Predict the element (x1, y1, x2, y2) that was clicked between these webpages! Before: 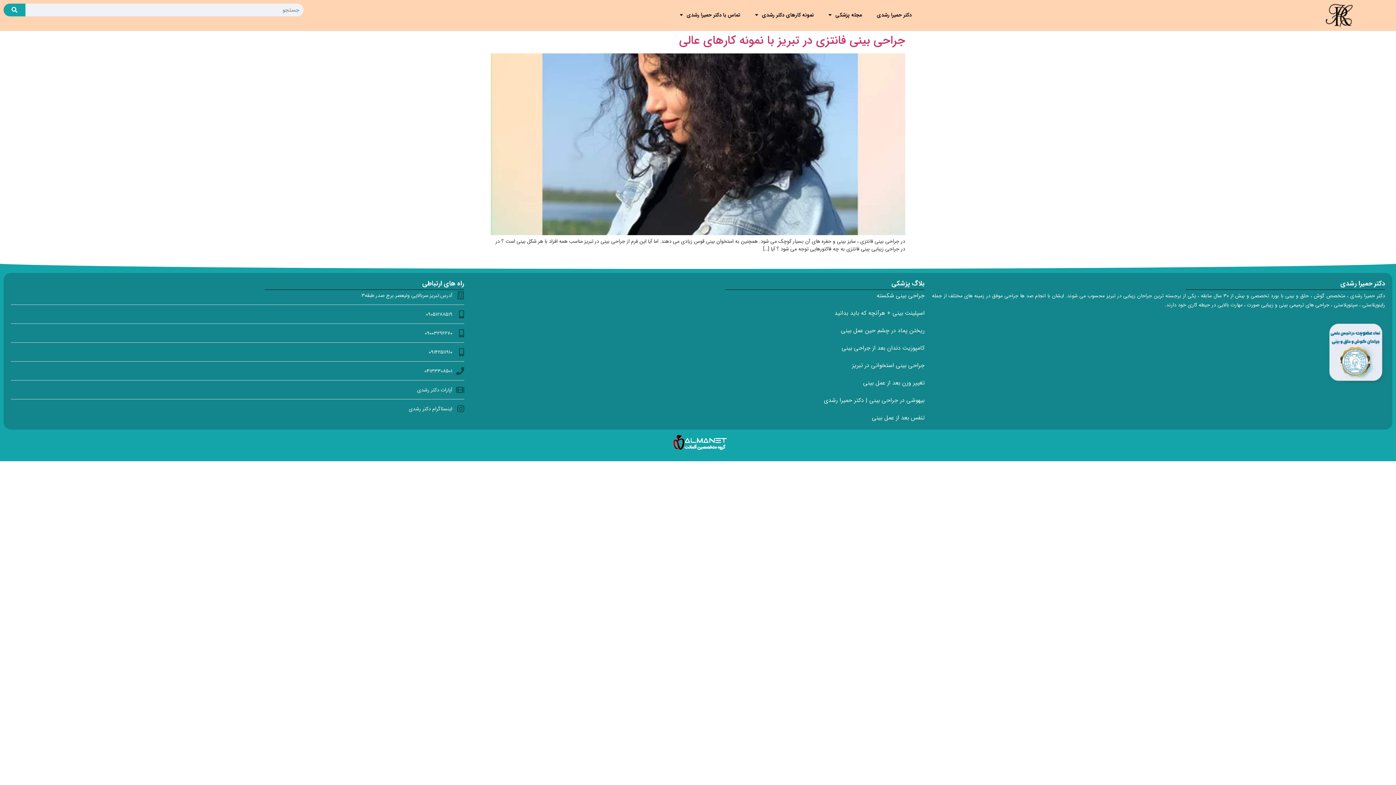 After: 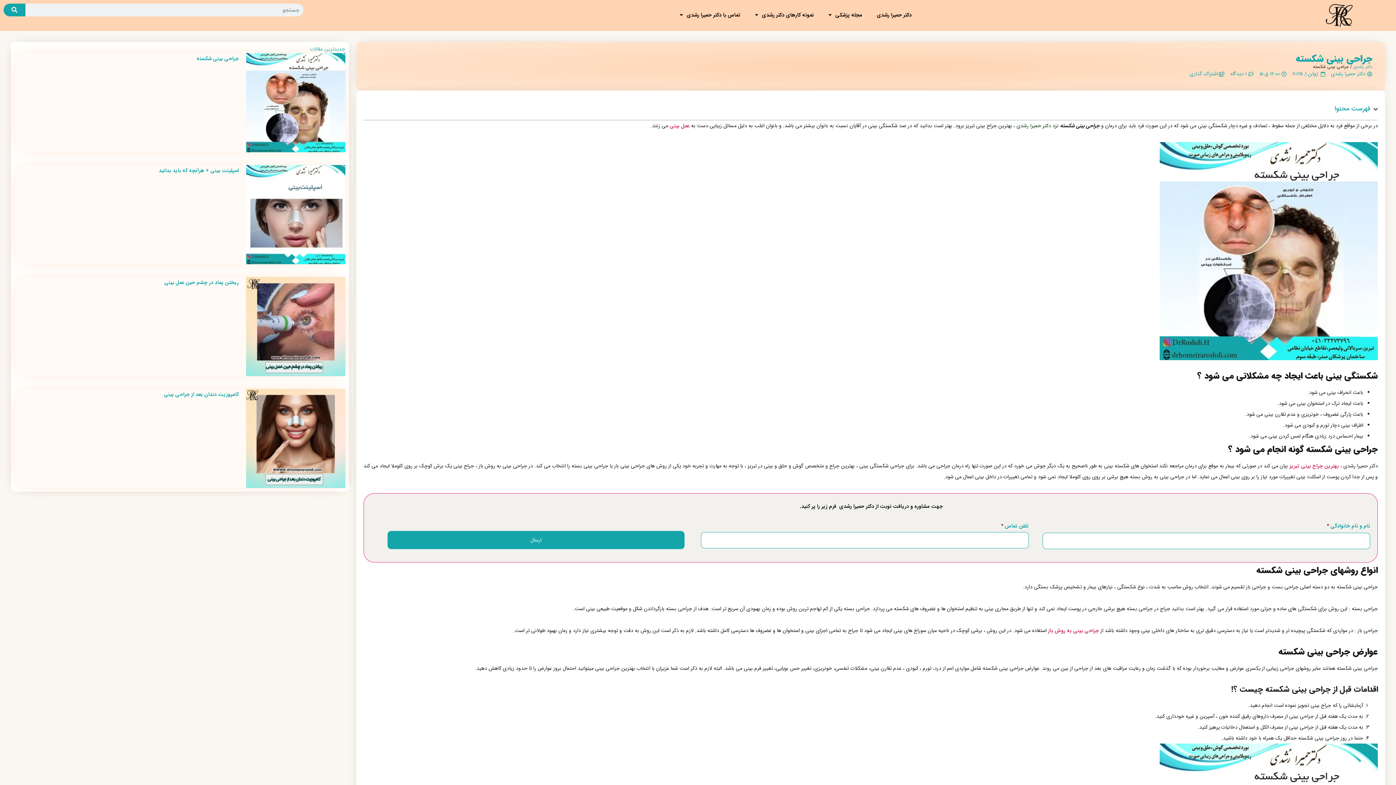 Action: label: جراحی بینی شکسته bbox: (876, 291, 924, 300)